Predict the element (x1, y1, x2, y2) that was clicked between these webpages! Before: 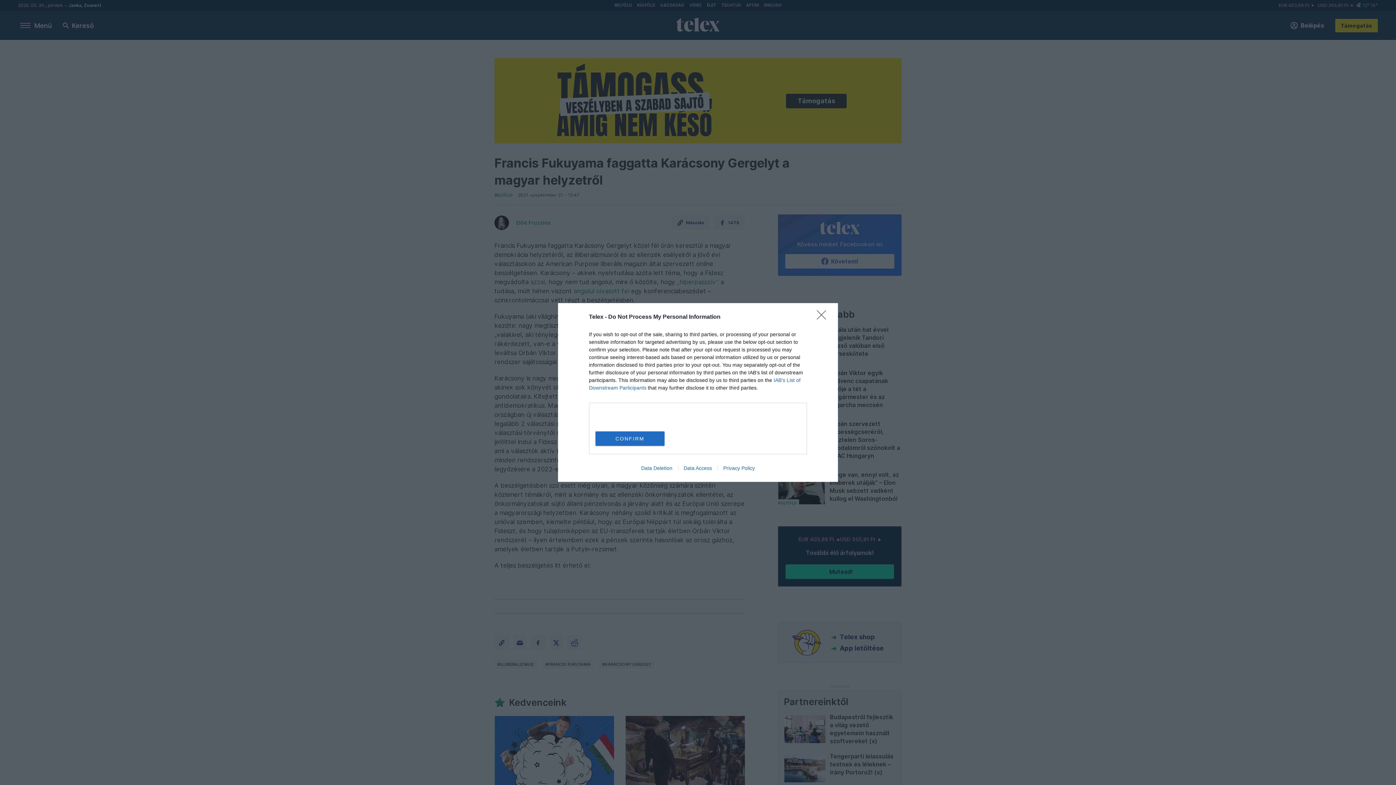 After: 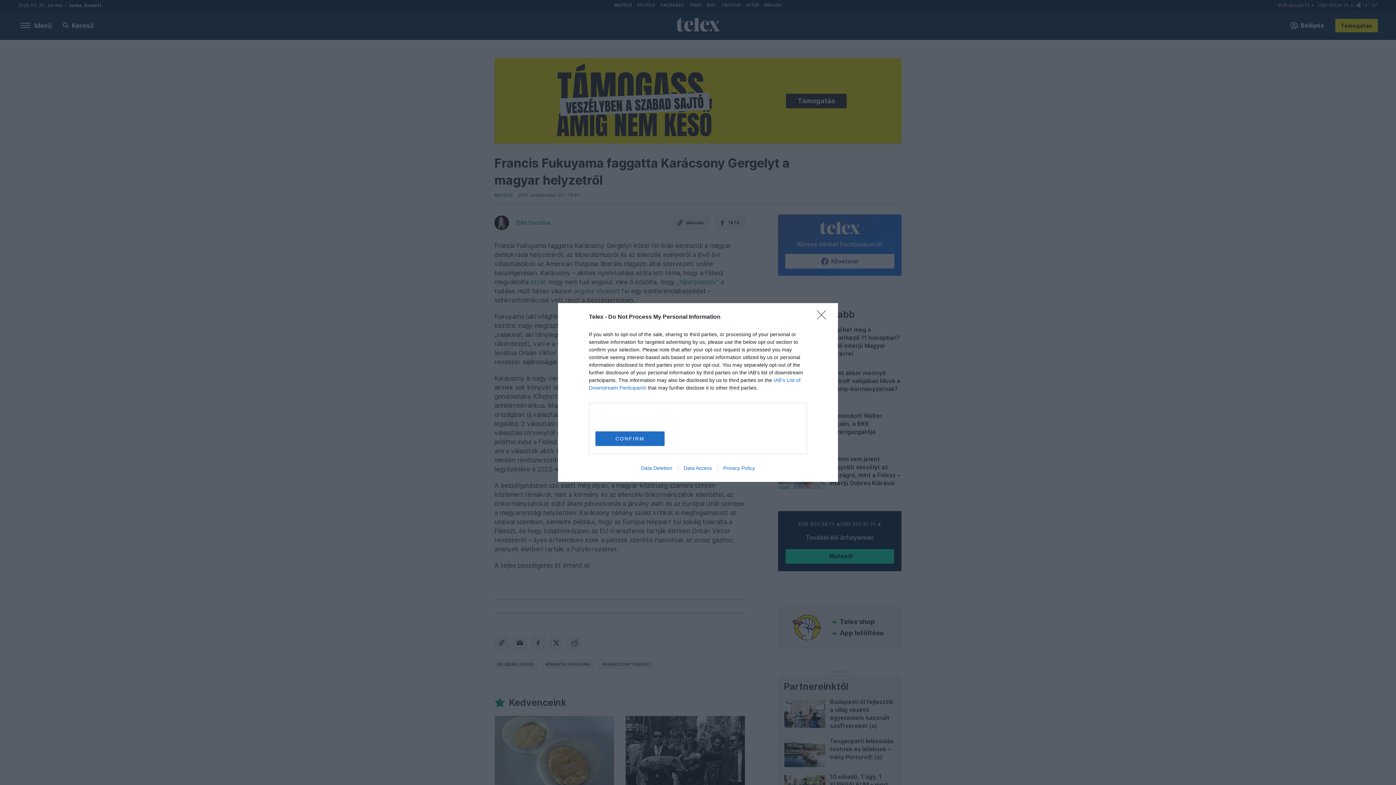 Action: label: Data Deletion bbox: (635, 465, 678, 471)